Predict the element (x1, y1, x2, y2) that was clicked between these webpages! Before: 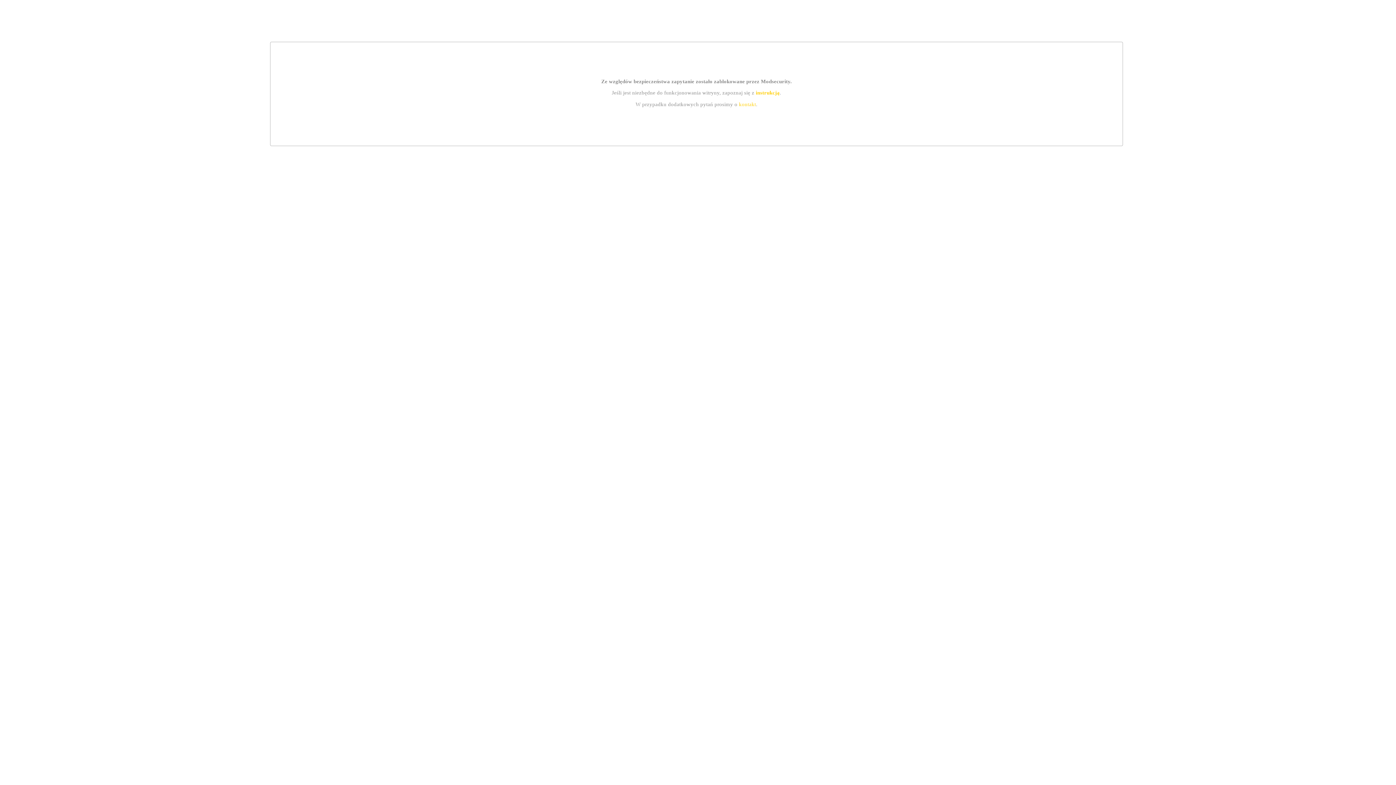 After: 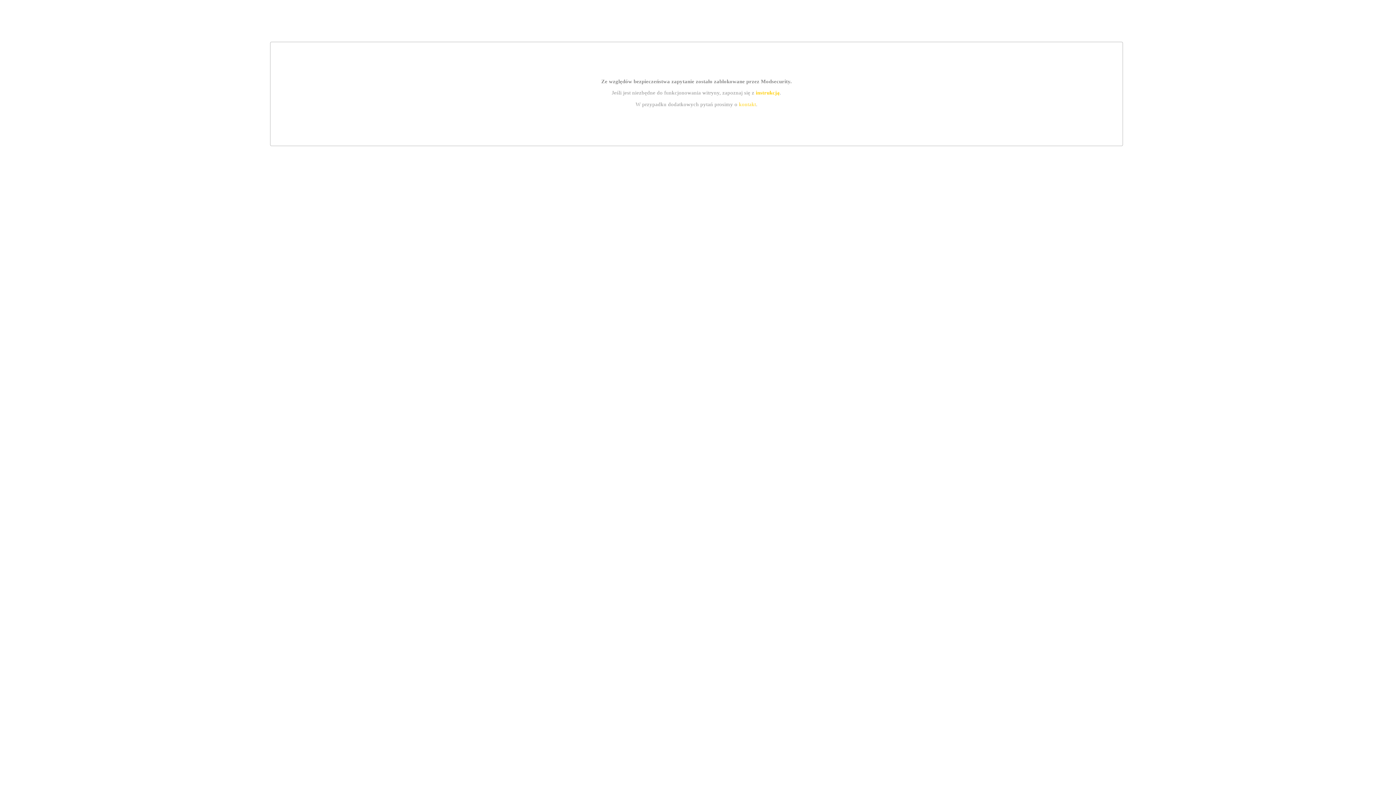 Action: label: instrukcją bbox: (755, 89, 779, 95)